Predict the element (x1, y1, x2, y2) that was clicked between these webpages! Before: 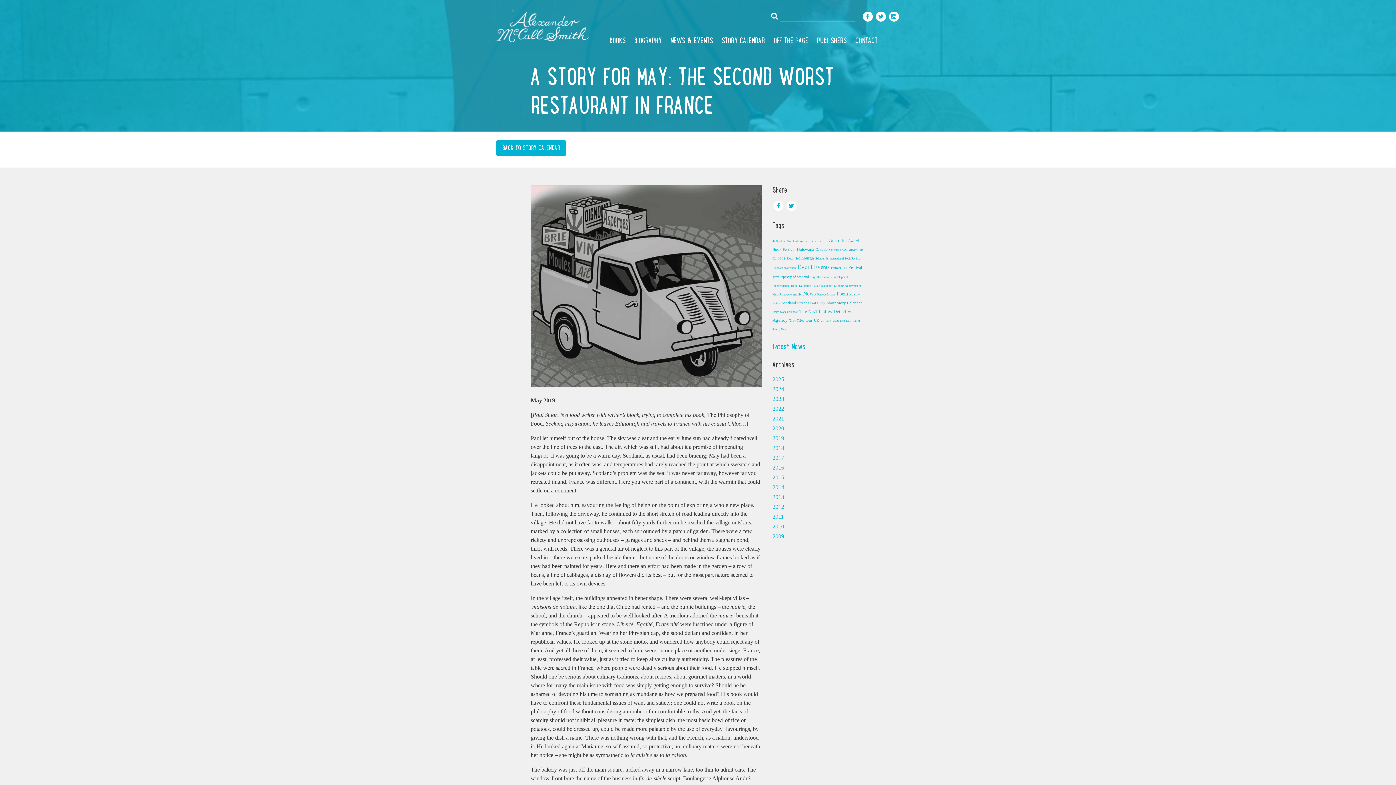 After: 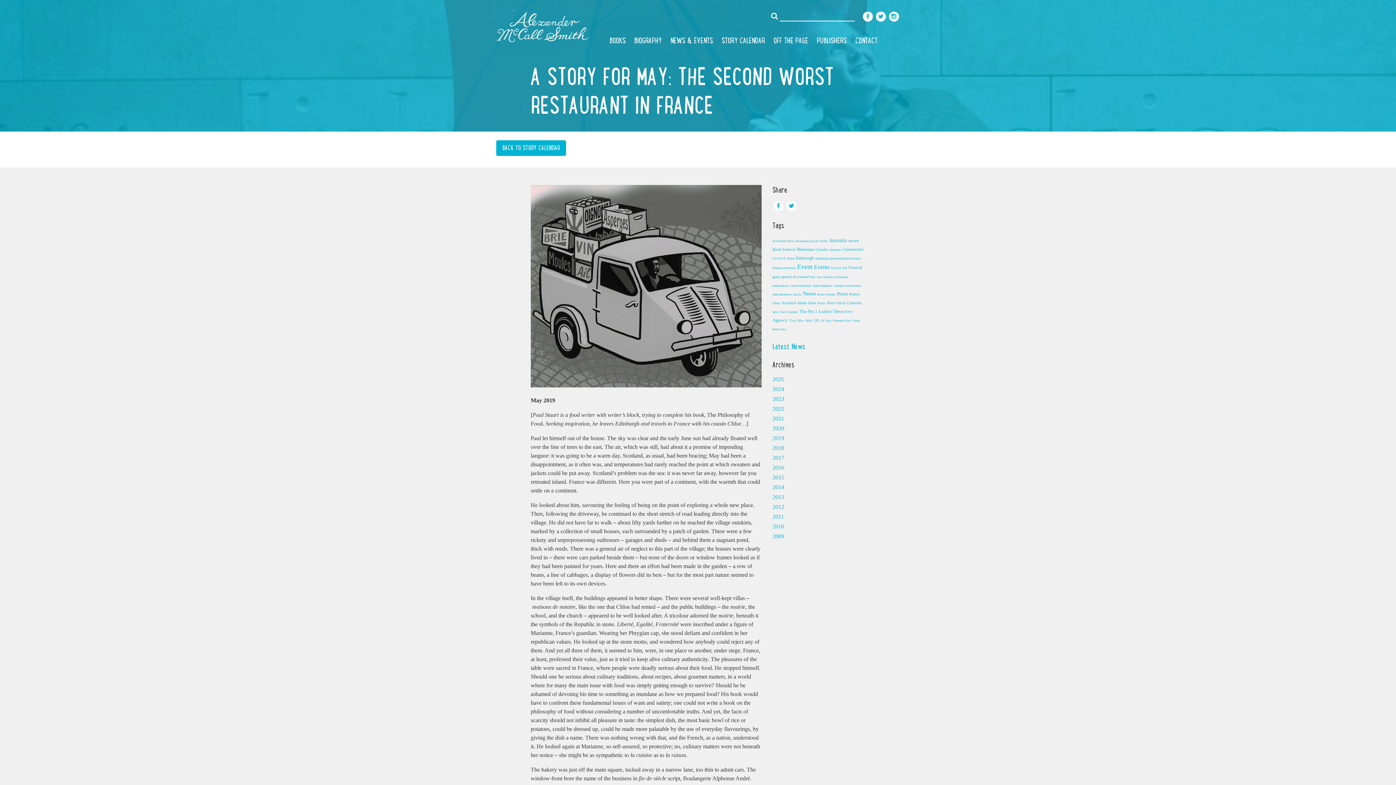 Action: bbox: (785, 202, 797, 208)